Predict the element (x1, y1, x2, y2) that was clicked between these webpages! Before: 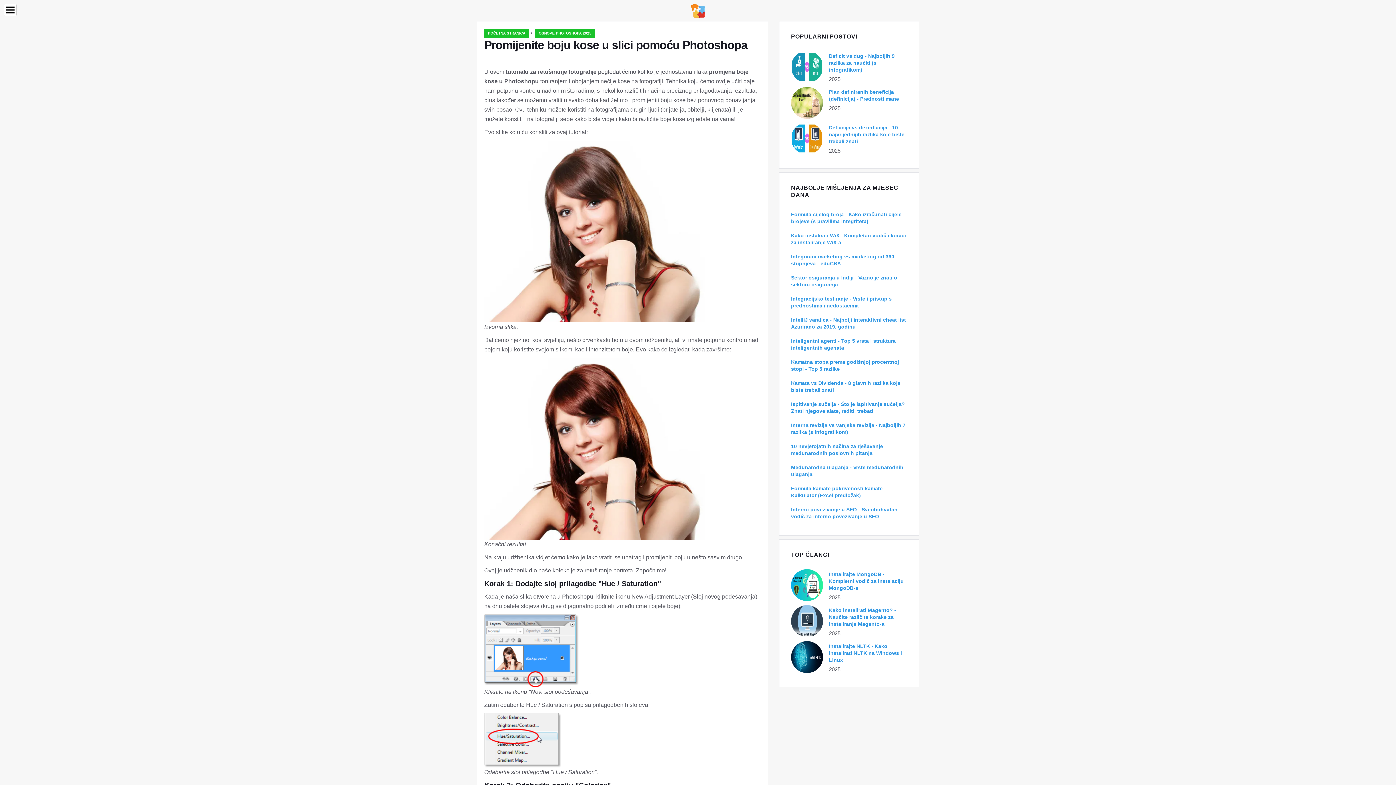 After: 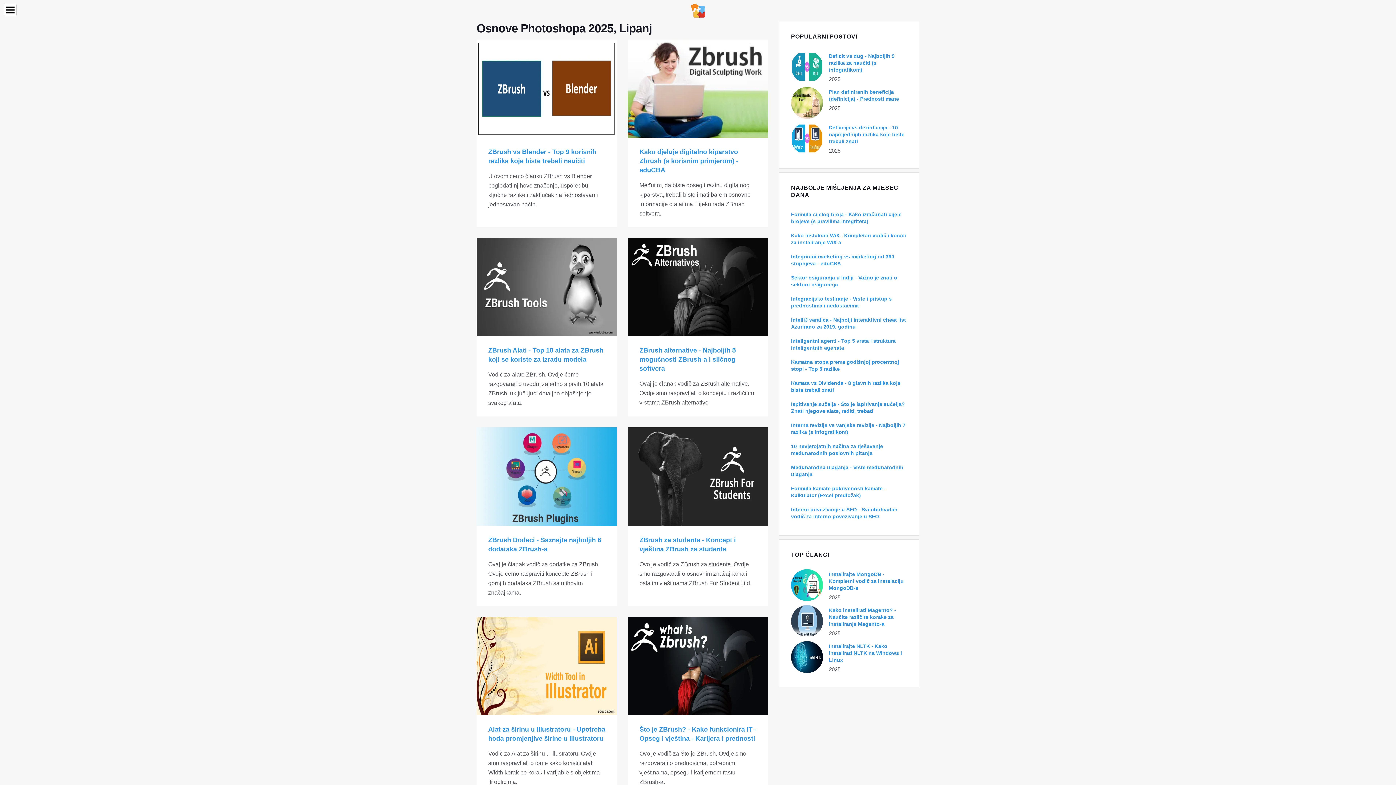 Action: bbox: (535, 28, 595, 37) label: OSNOVE PHOTOSHOPA 2025